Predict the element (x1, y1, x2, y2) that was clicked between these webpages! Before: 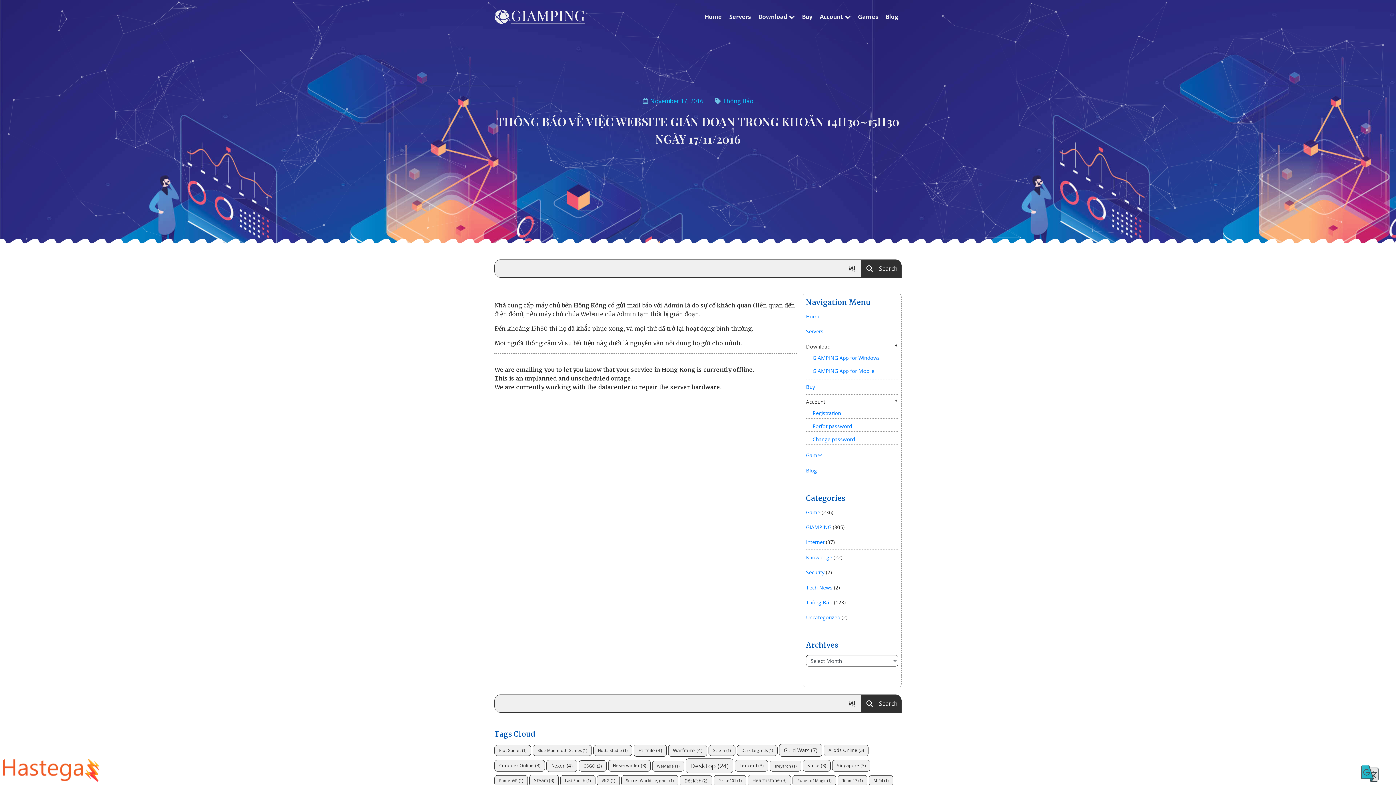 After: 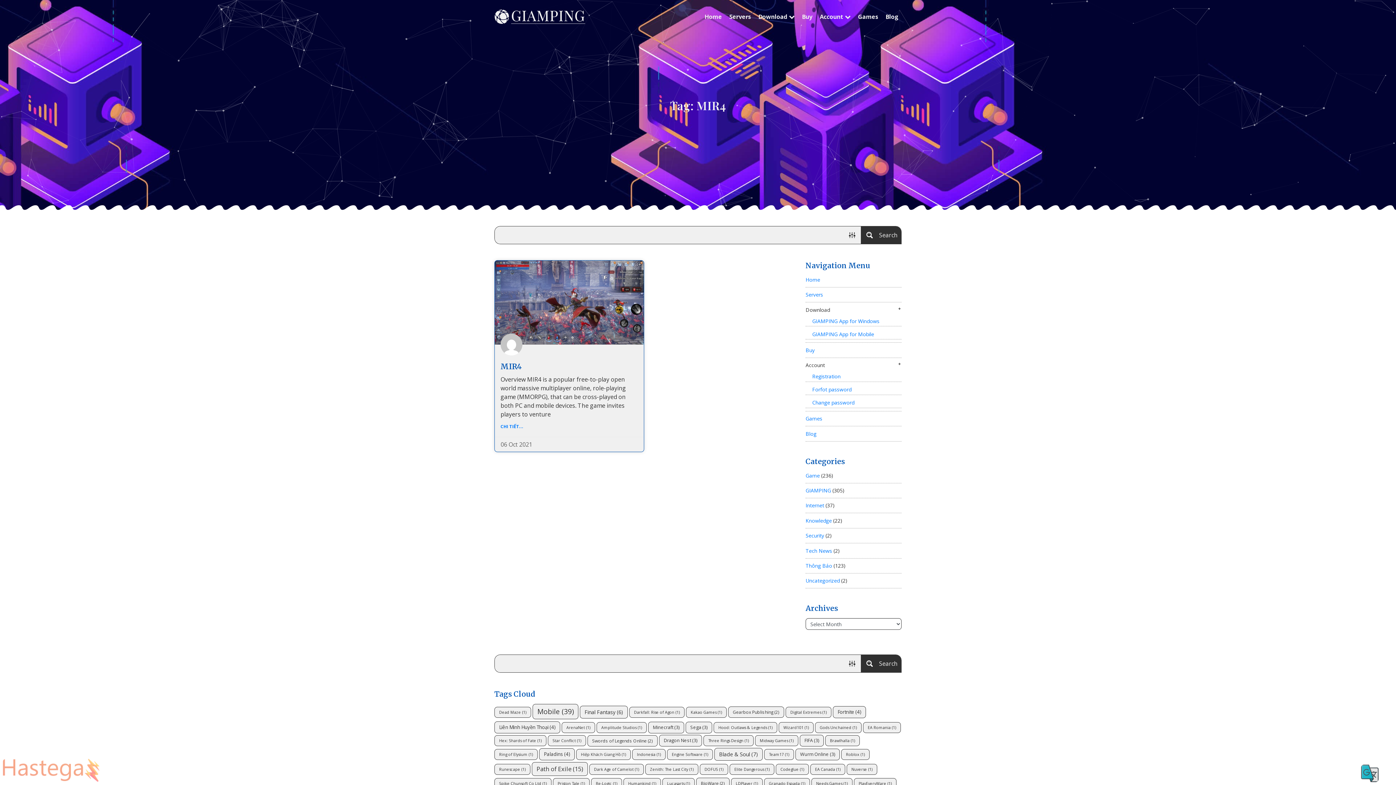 Action: label: MIR4 (1 item) bbox: (869, 775, 893, 786)